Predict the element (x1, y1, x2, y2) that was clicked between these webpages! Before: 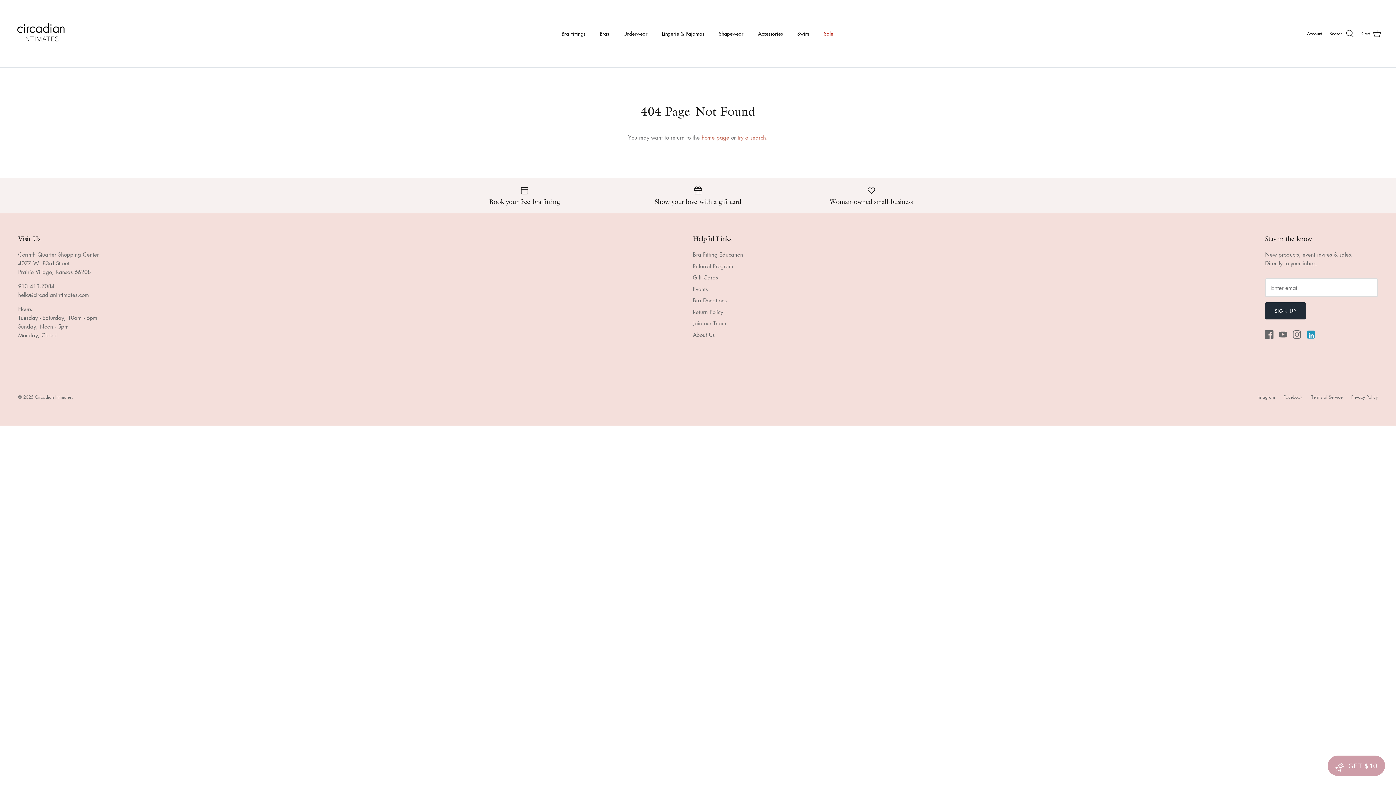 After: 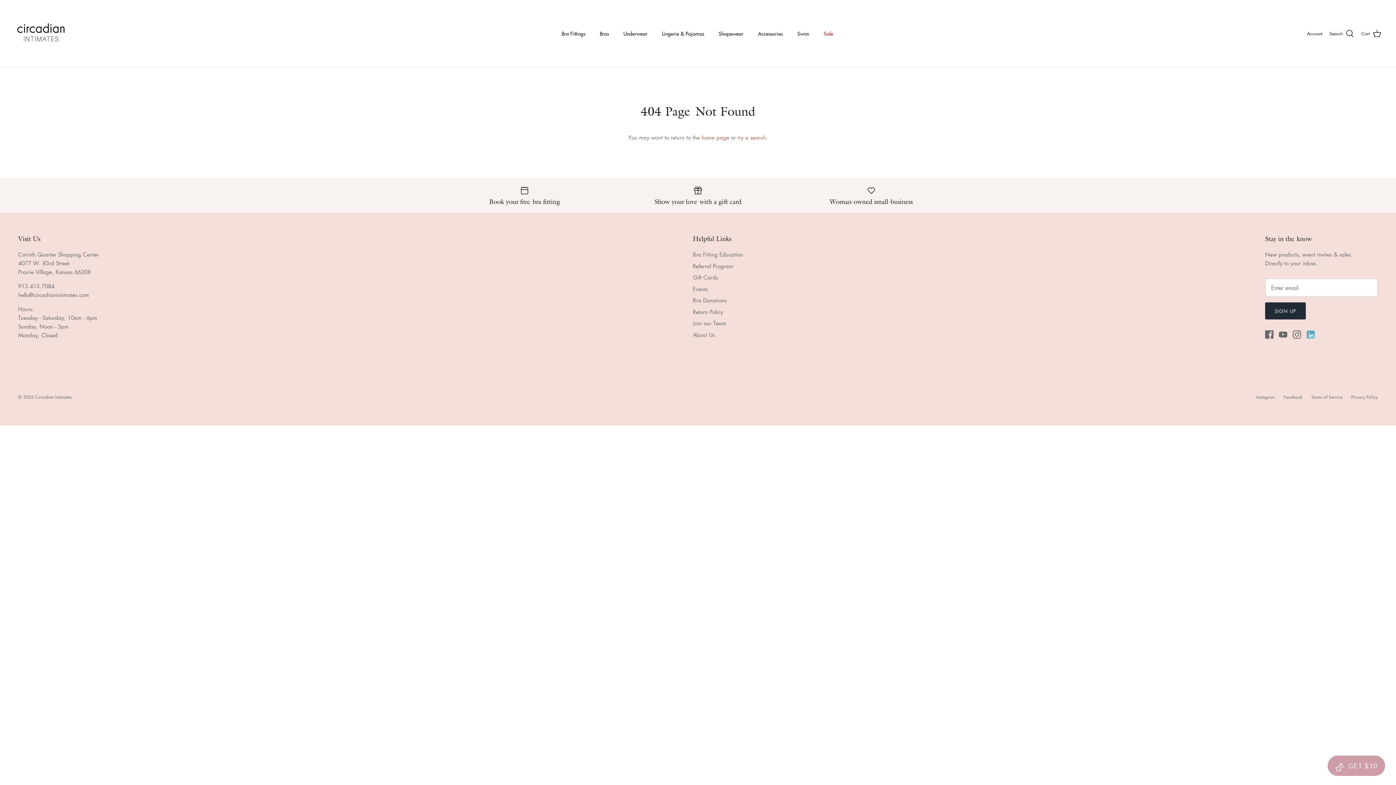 Action: bbox: (1306, 330, 1315, 338)